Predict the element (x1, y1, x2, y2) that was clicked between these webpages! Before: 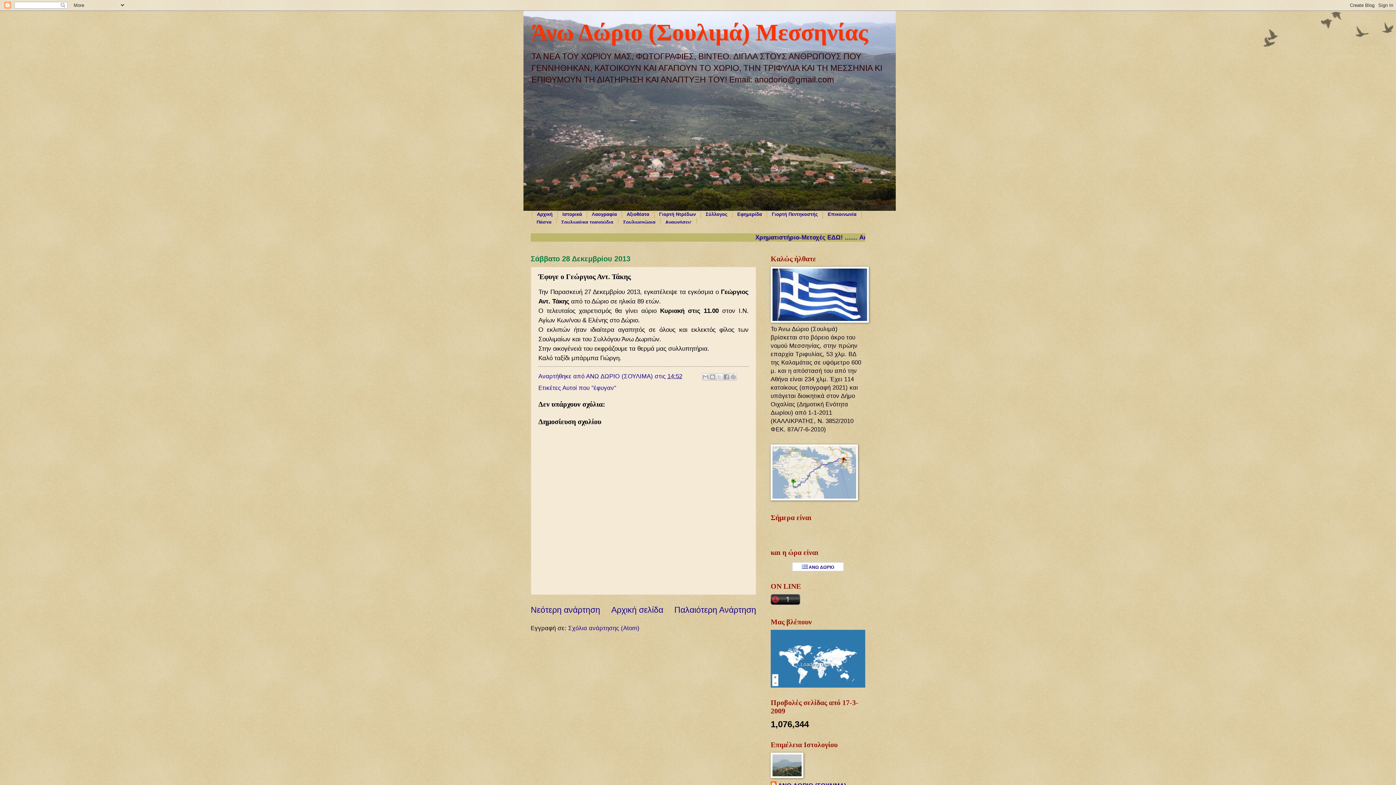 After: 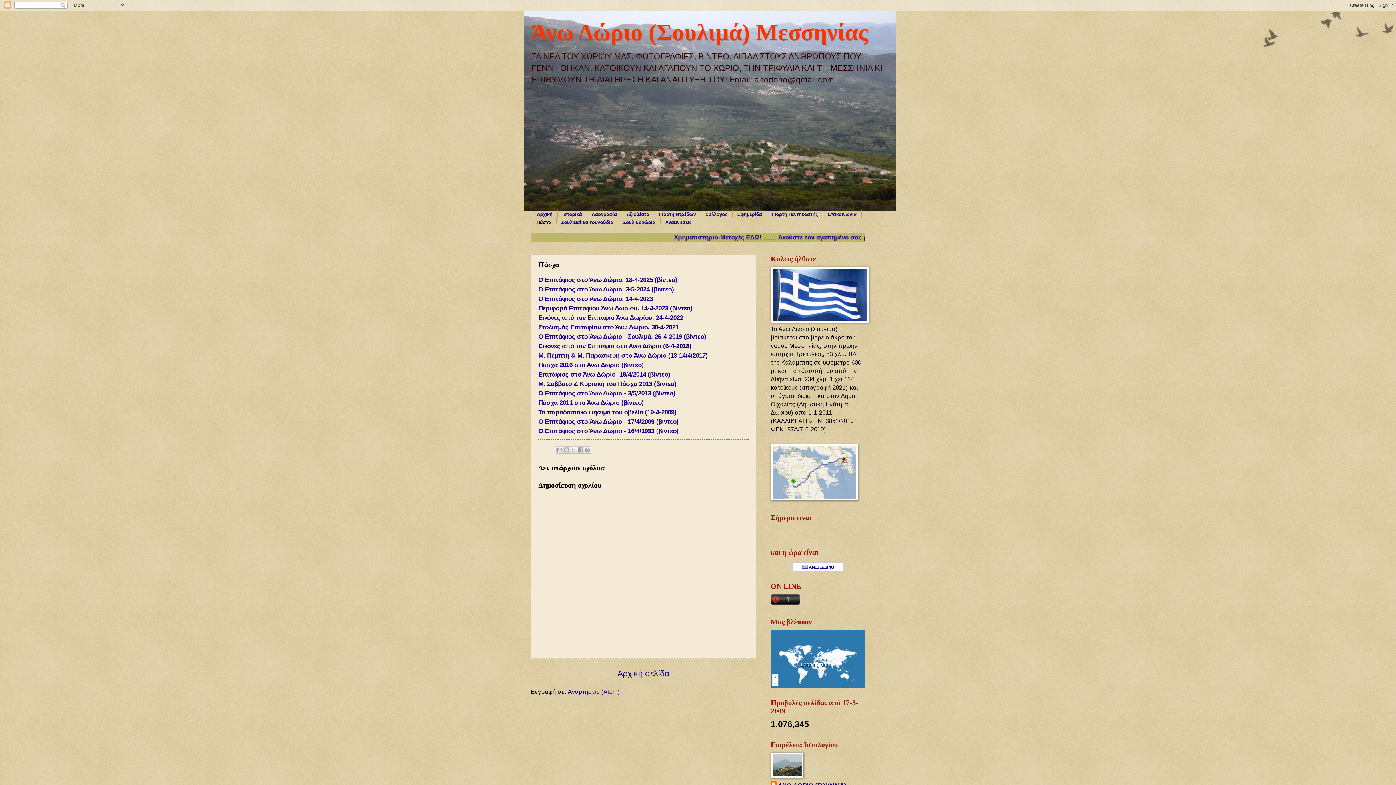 Action: bbox: (532, 218, 556, 226) label: Πάσχα